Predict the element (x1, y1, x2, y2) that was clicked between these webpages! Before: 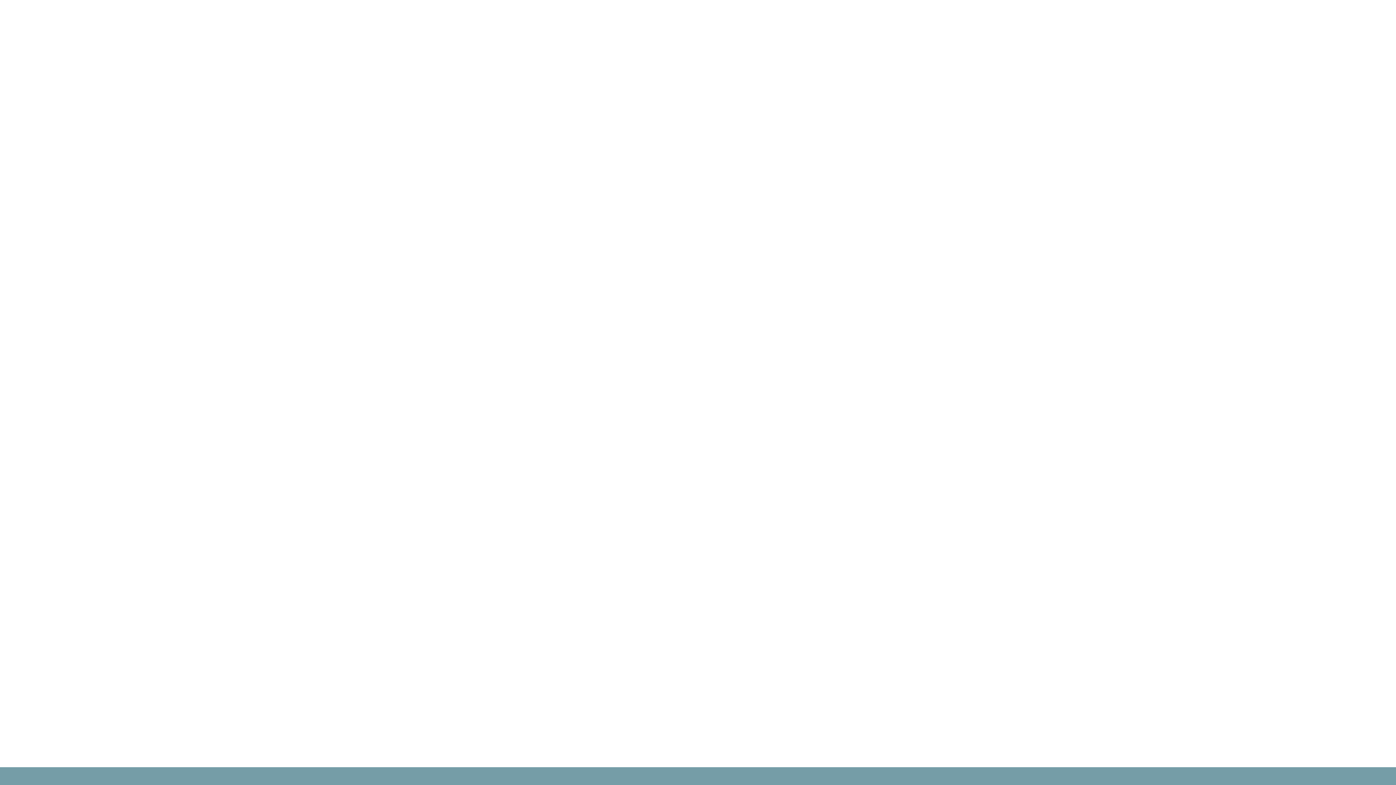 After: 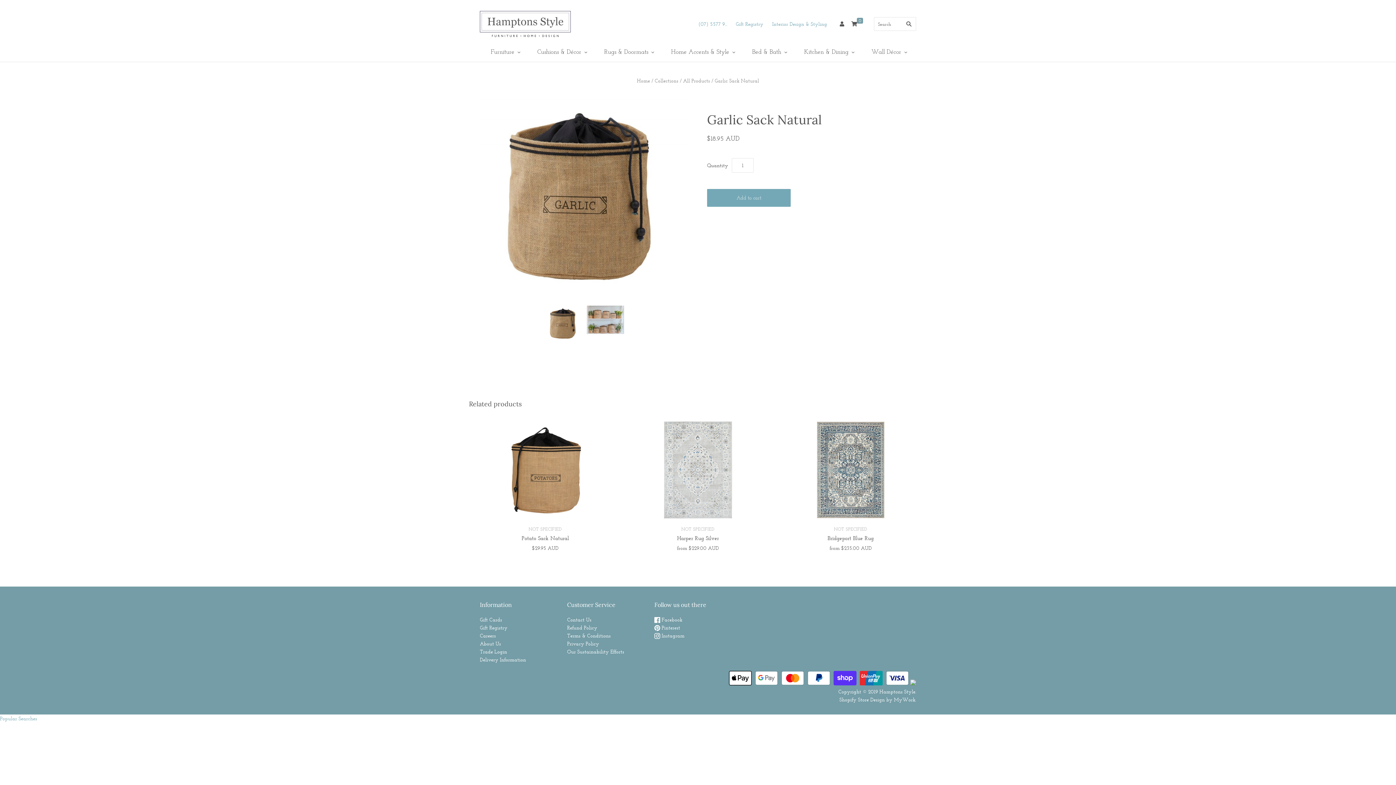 Action: bbox: (827, 715, 873, 722) label: Garlic Sack Natural